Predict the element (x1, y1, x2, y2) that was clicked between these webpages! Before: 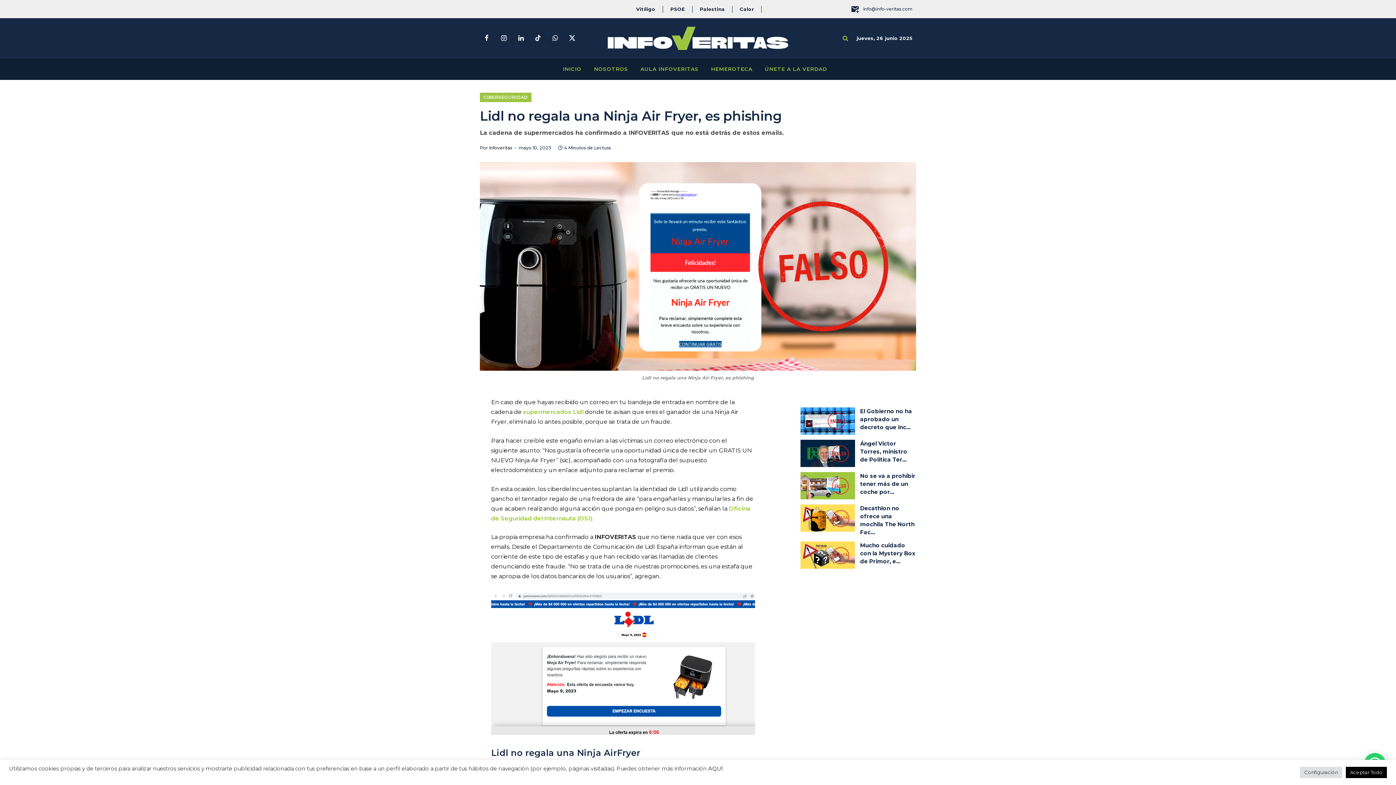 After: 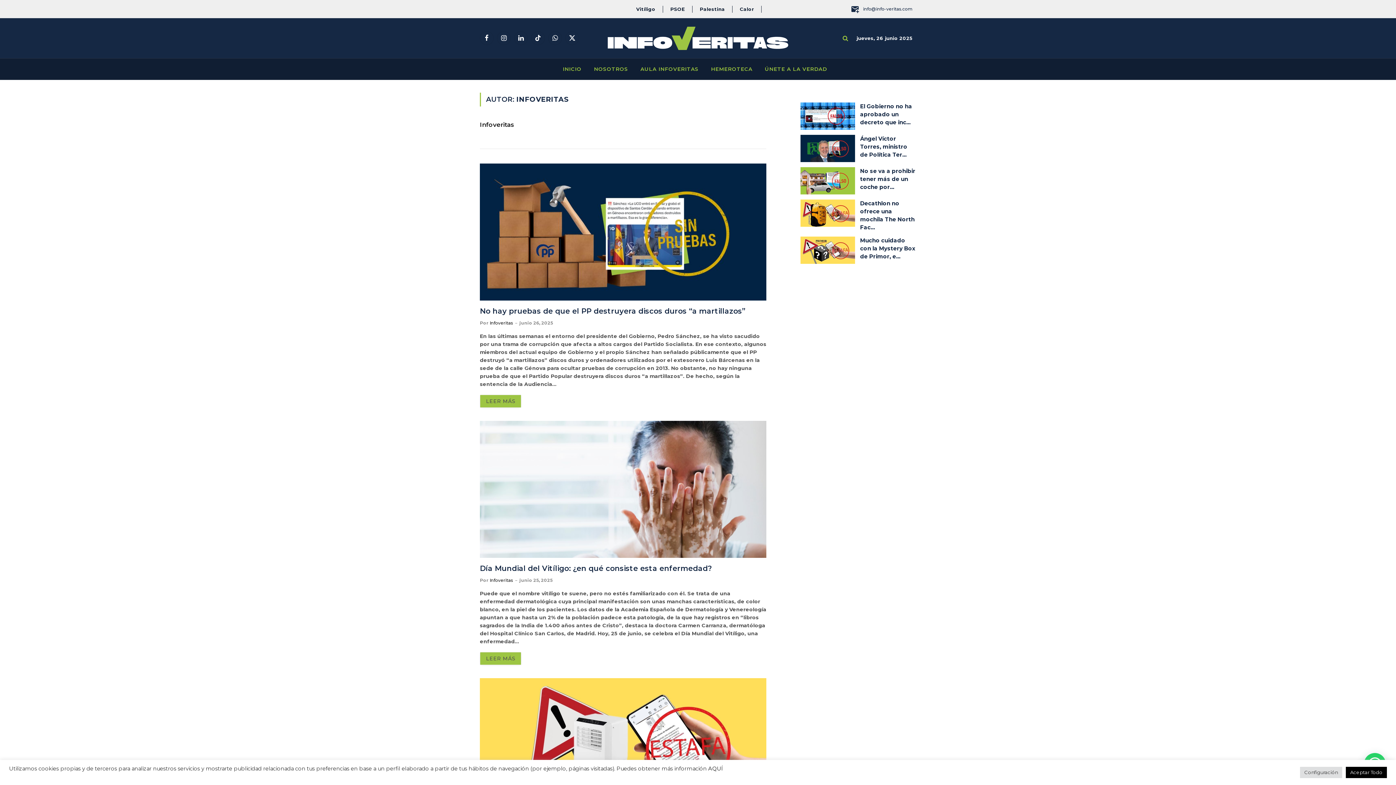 Action: bbox: (489, 145, 512, 150) label: Infoveritas